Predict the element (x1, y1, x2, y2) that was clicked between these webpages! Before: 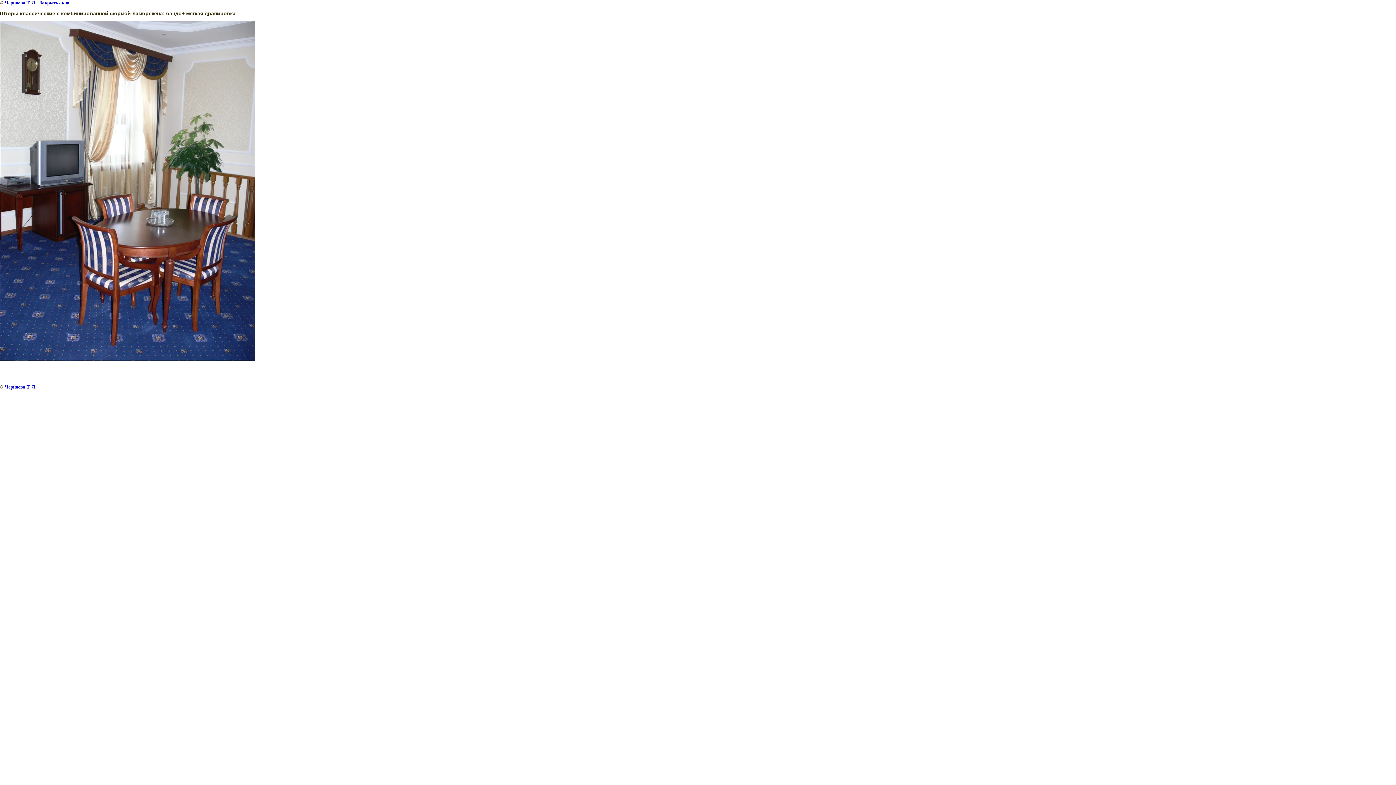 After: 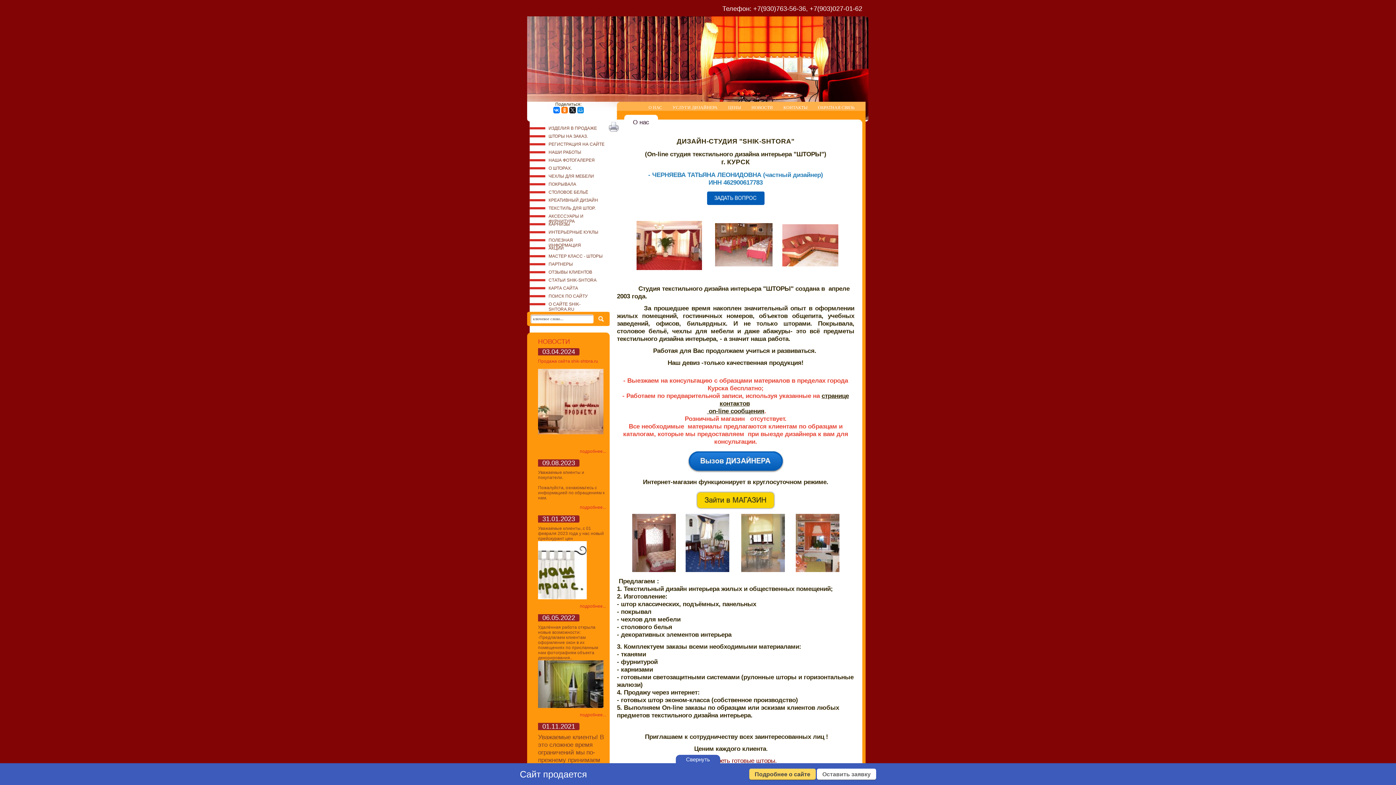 Action: label: Черняева Т. Л. bbox: (4, 0, 36, 5)